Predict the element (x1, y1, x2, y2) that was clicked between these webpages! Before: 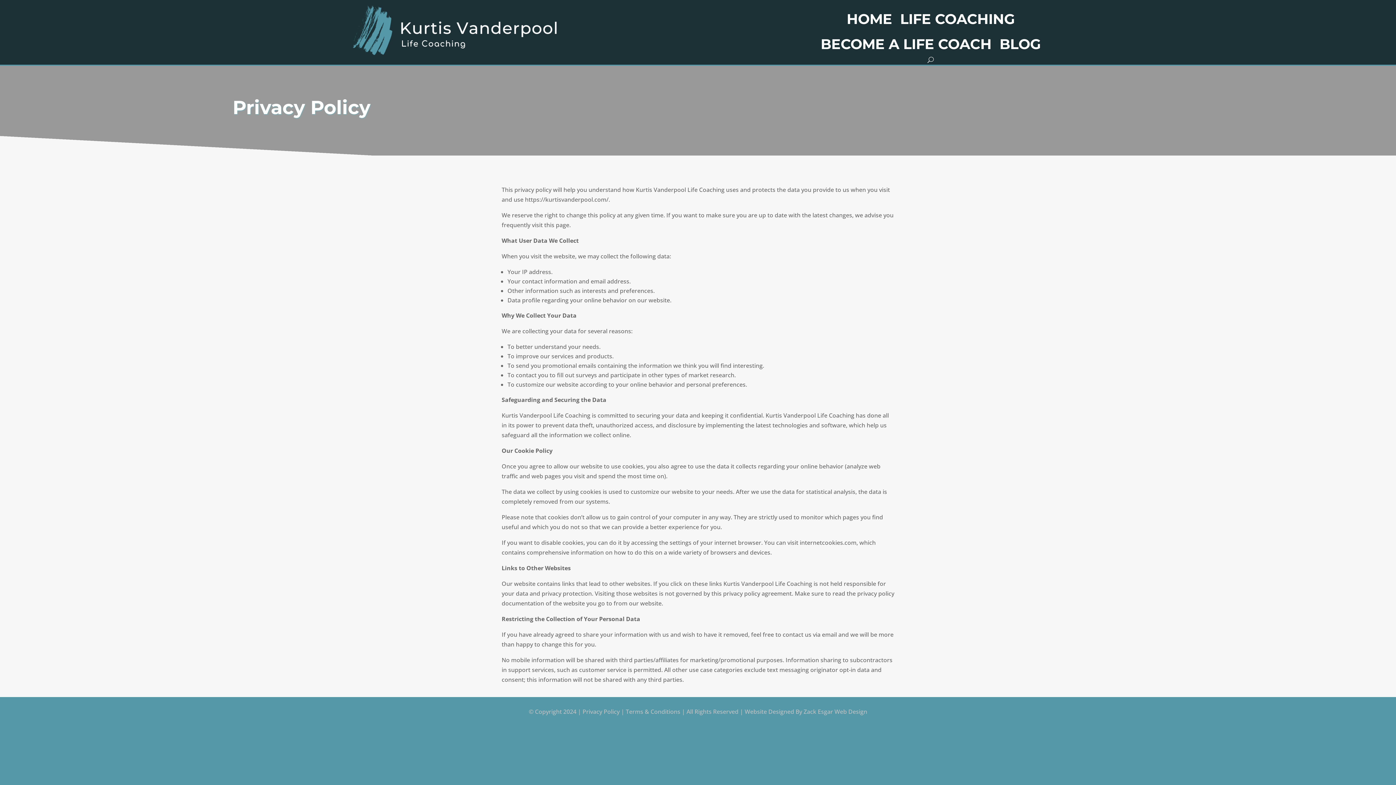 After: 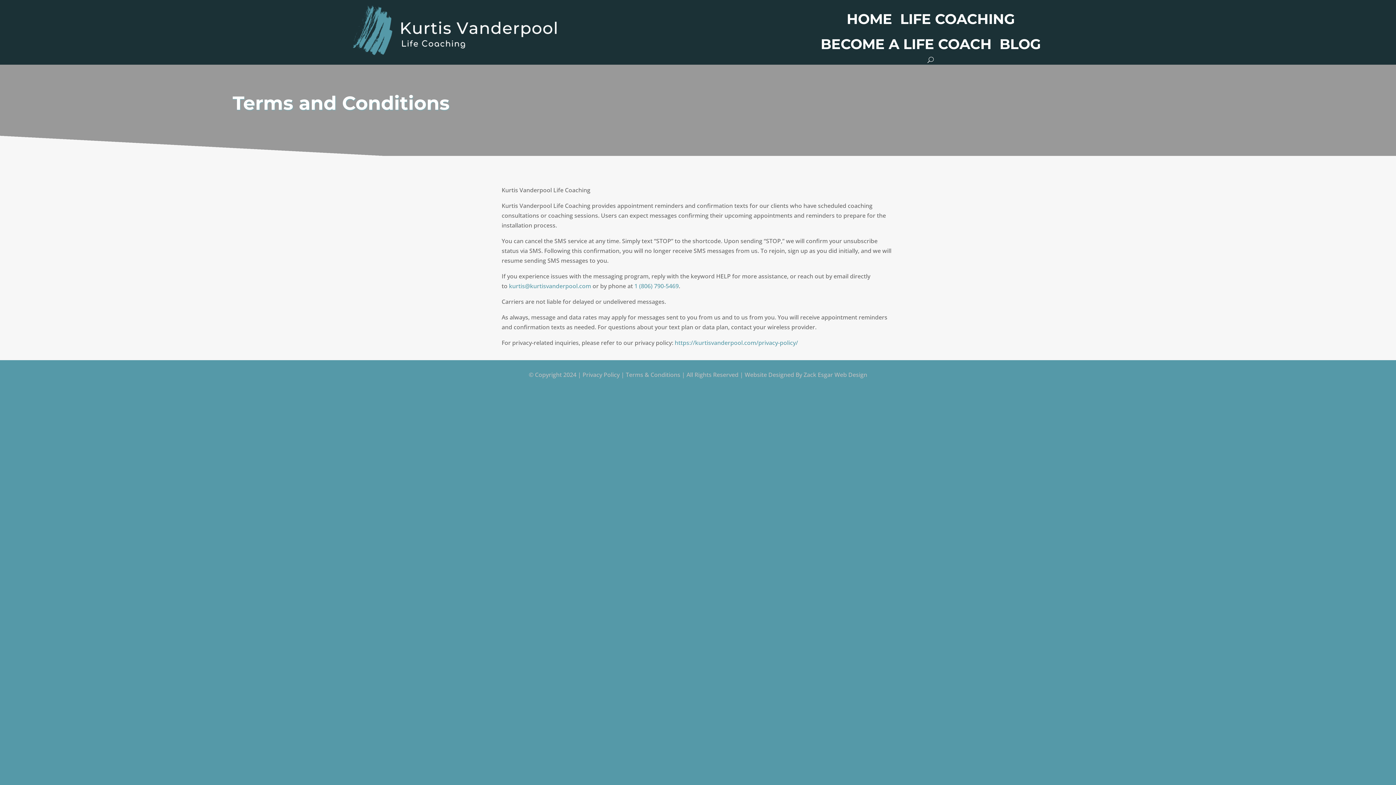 Action: bbox: (626, 707, 680, 715) label: Terms & Conditions